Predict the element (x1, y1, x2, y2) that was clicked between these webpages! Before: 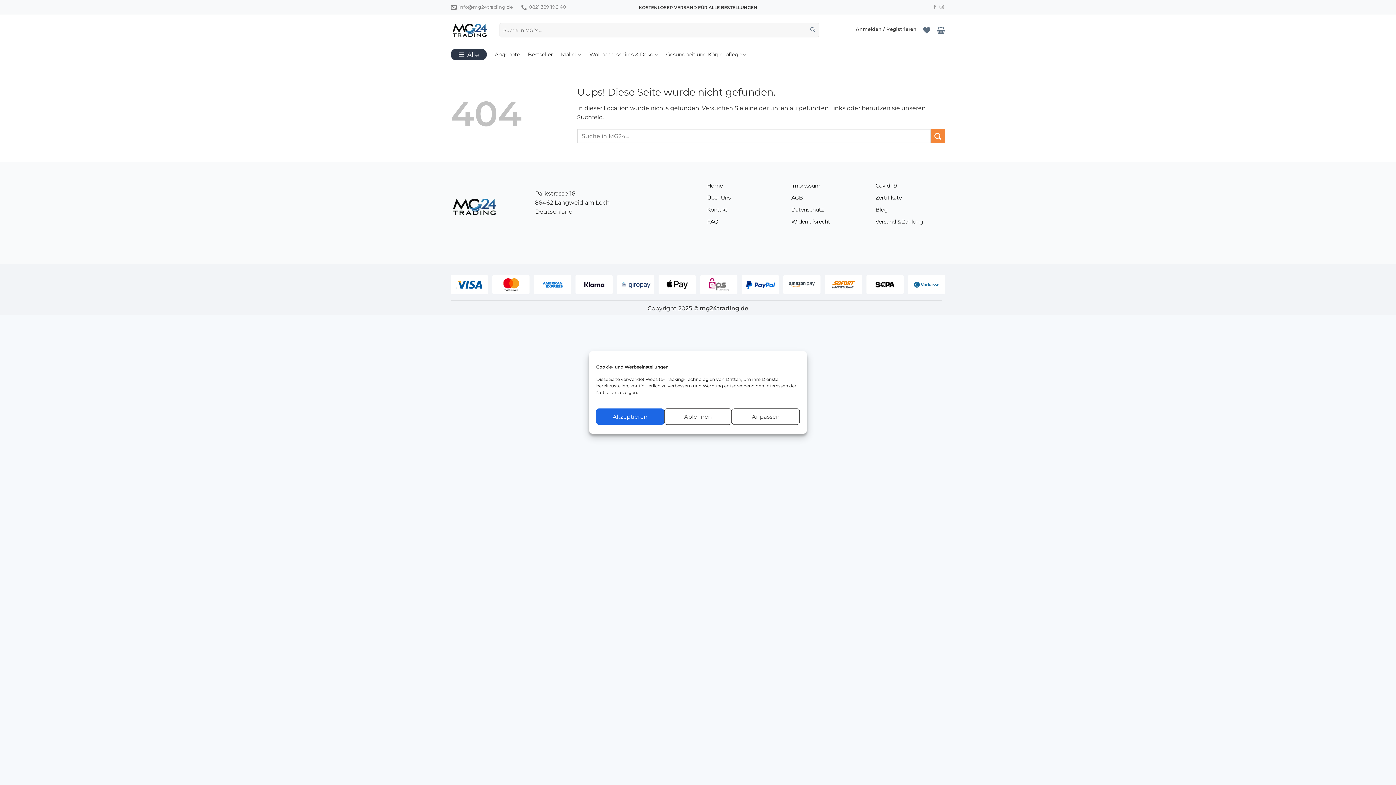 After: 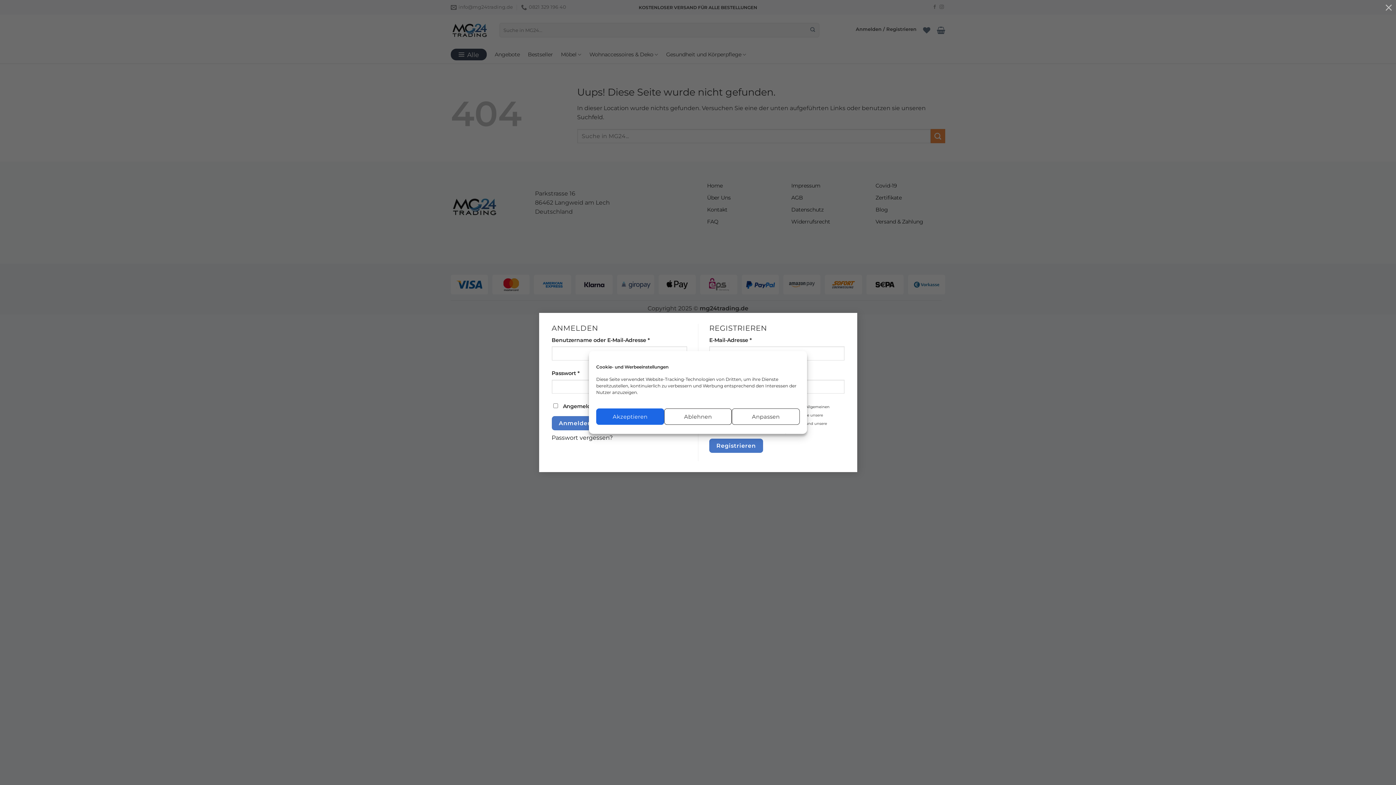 Action: bbox: (856, 22, 916, 37) label: Anmelden / Registrieren